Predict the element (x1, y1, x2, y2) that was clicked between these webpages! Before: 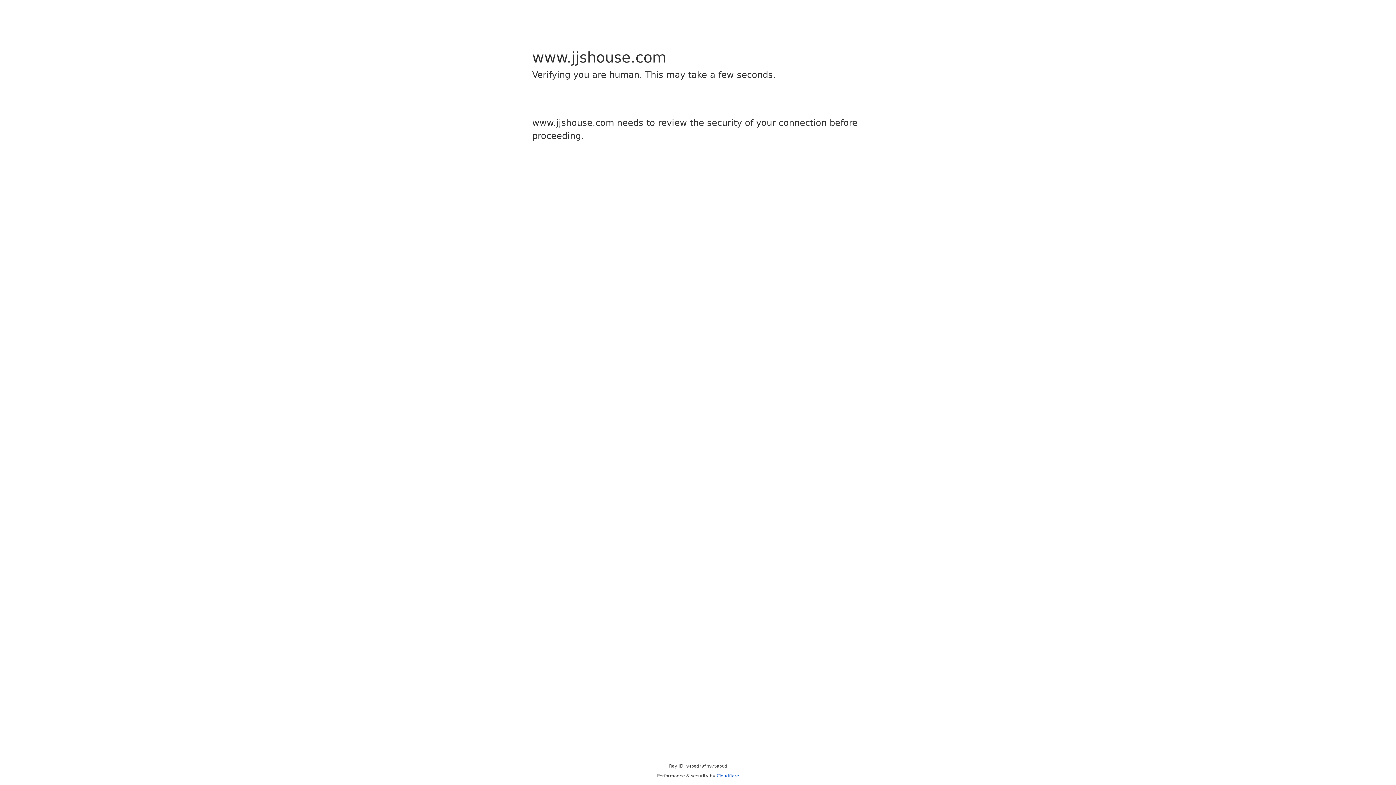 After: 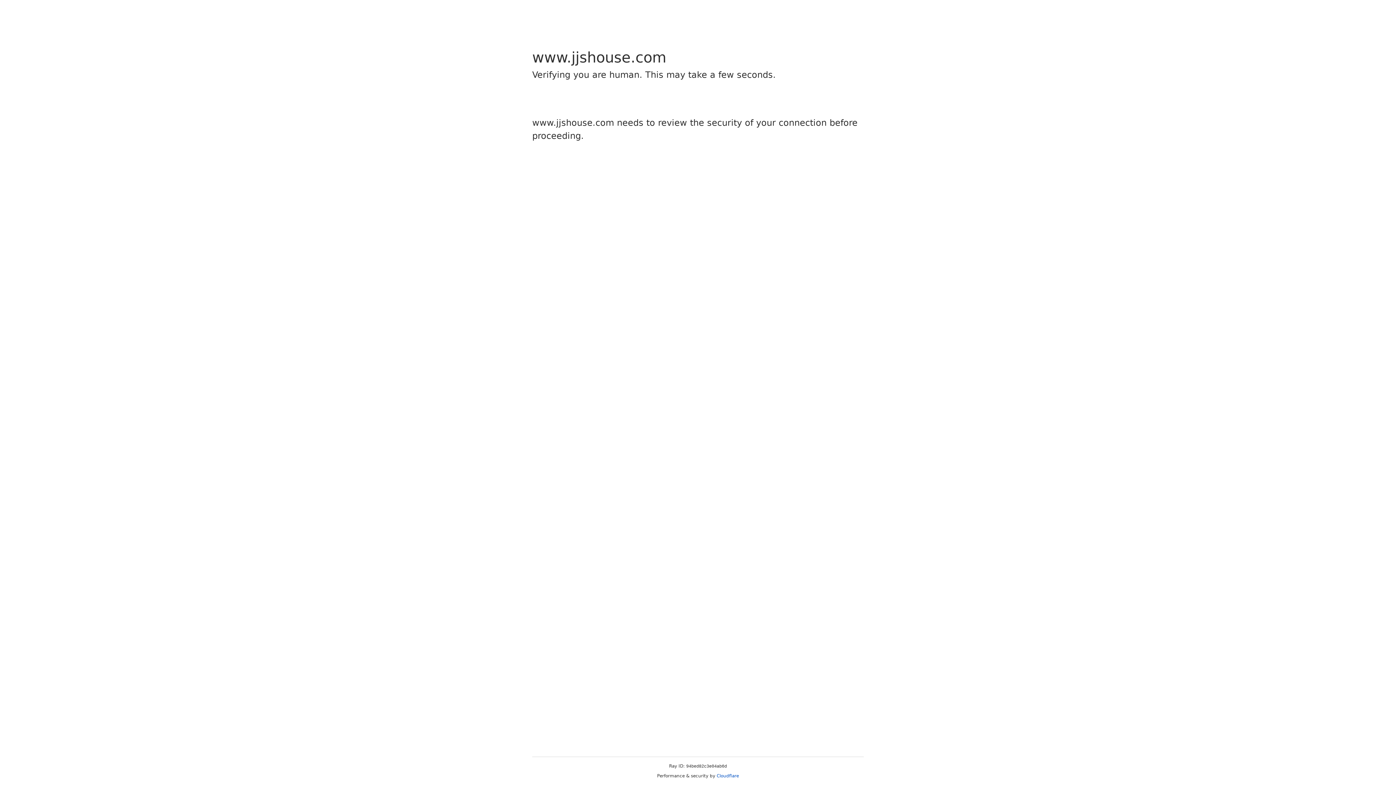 Action: label: Cloudflare bbox: (716, 773, 739, 778)